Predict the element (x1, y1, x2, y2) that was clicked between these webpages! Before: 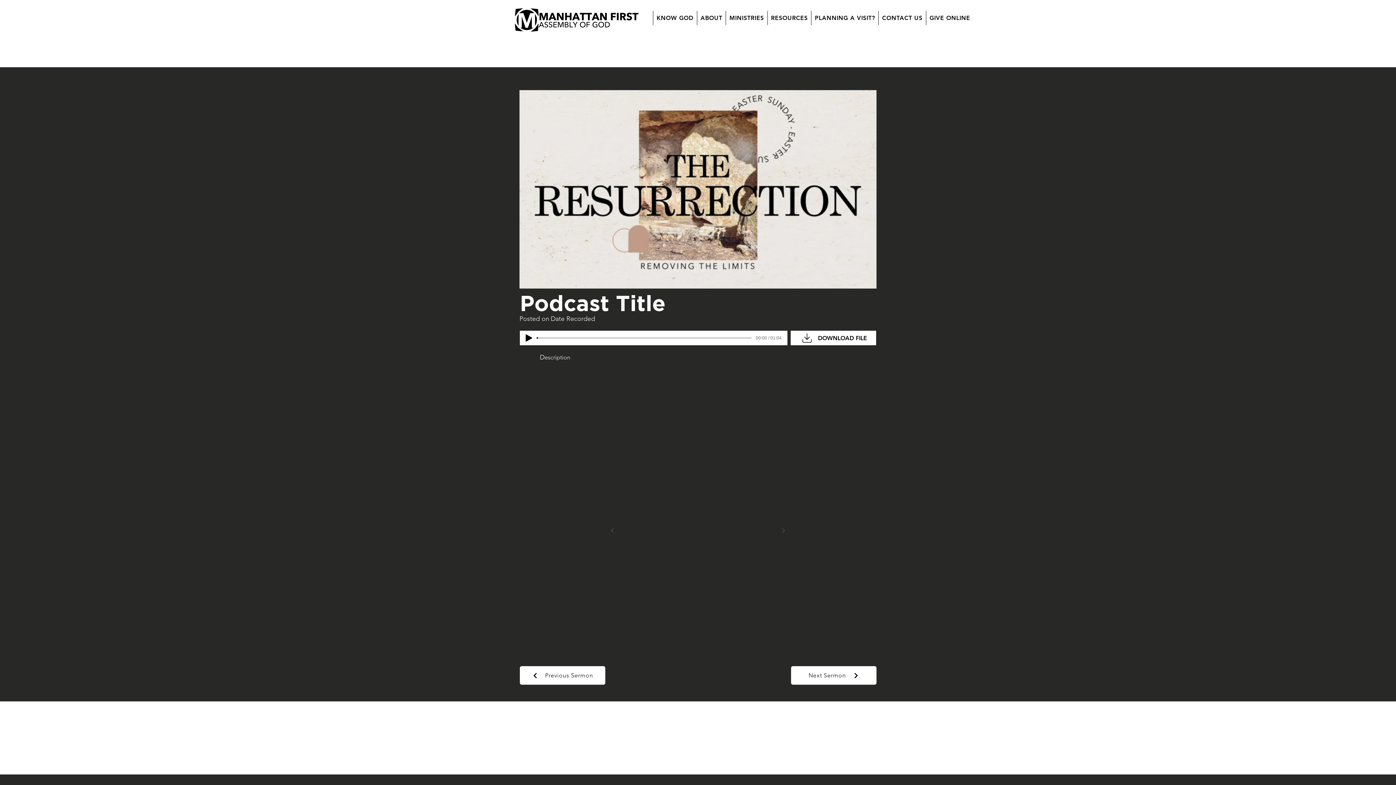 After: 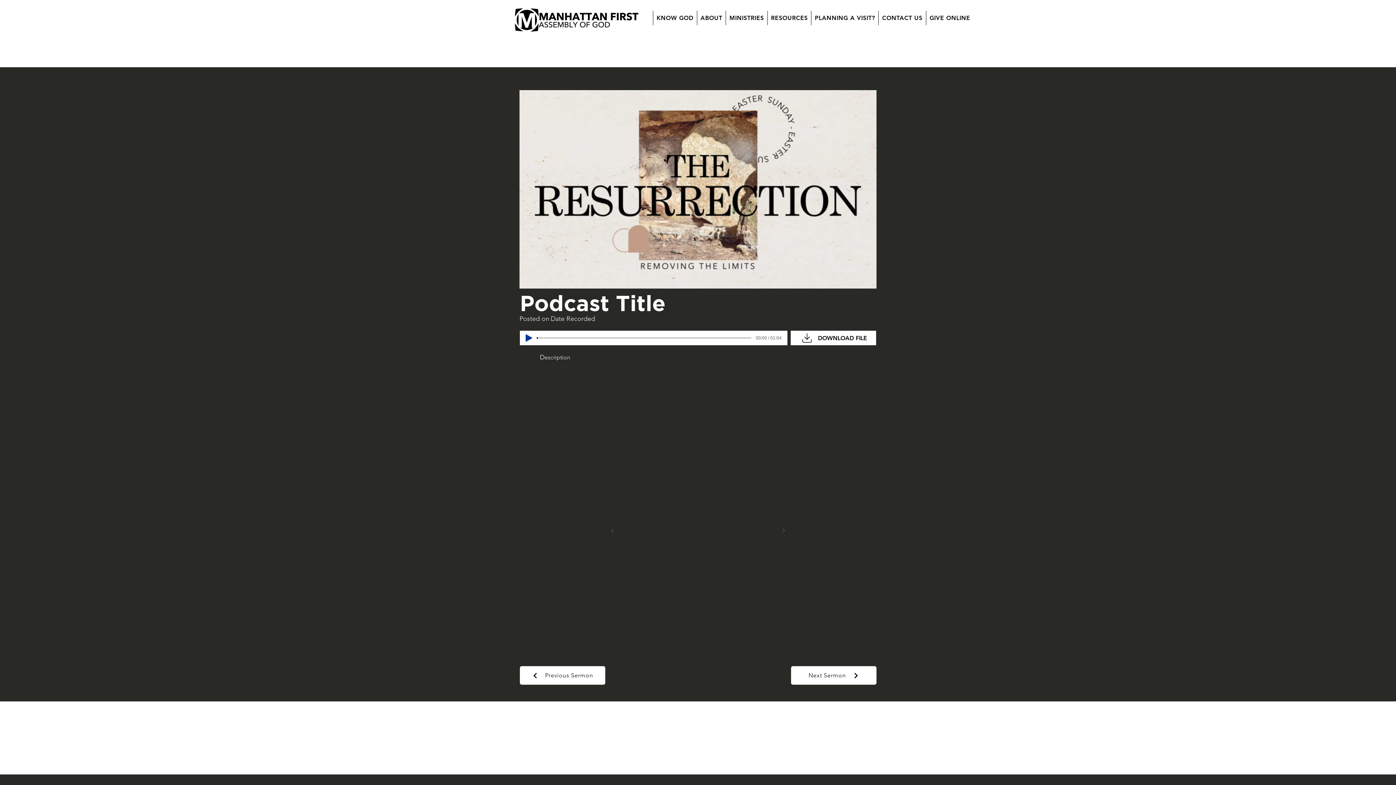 Action: bbox: (525, 334, 532, 341) label: Play